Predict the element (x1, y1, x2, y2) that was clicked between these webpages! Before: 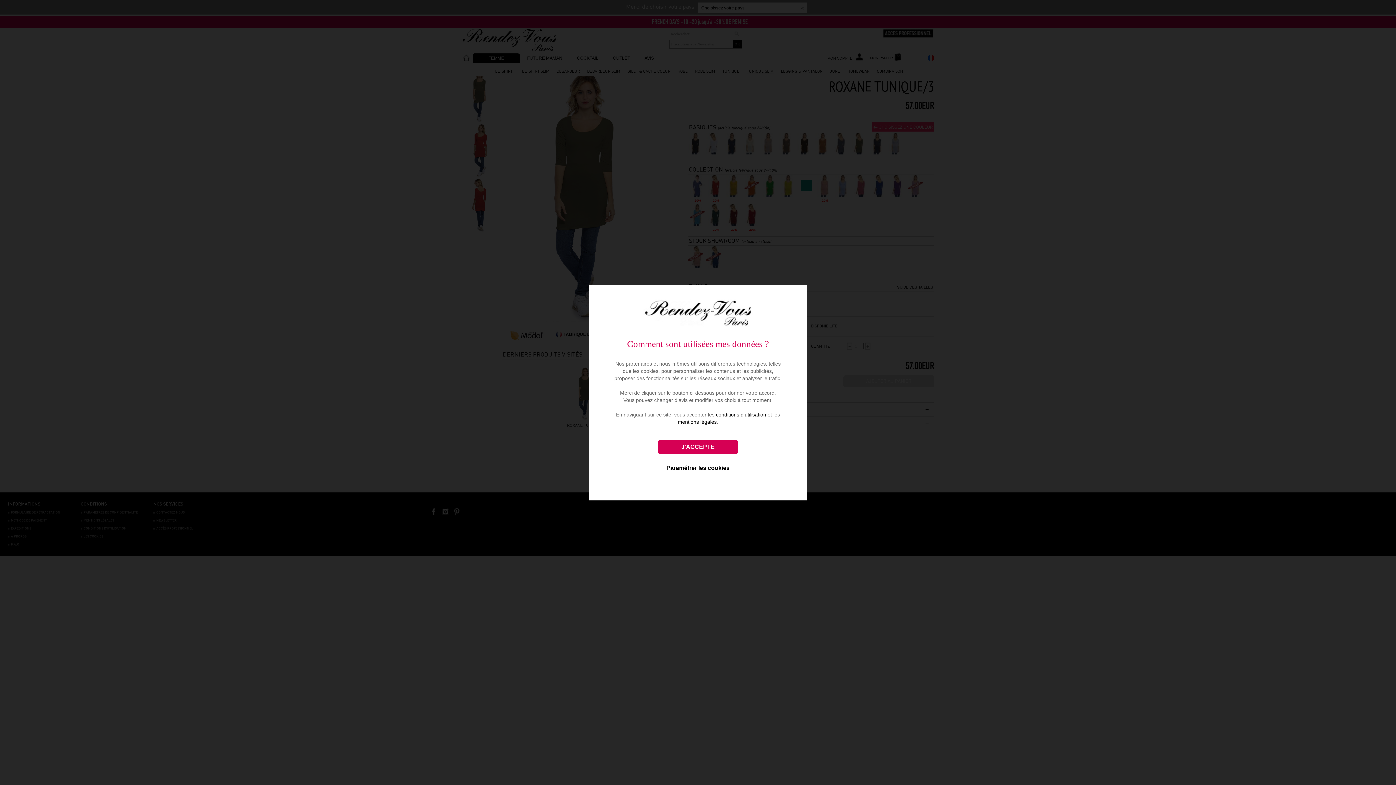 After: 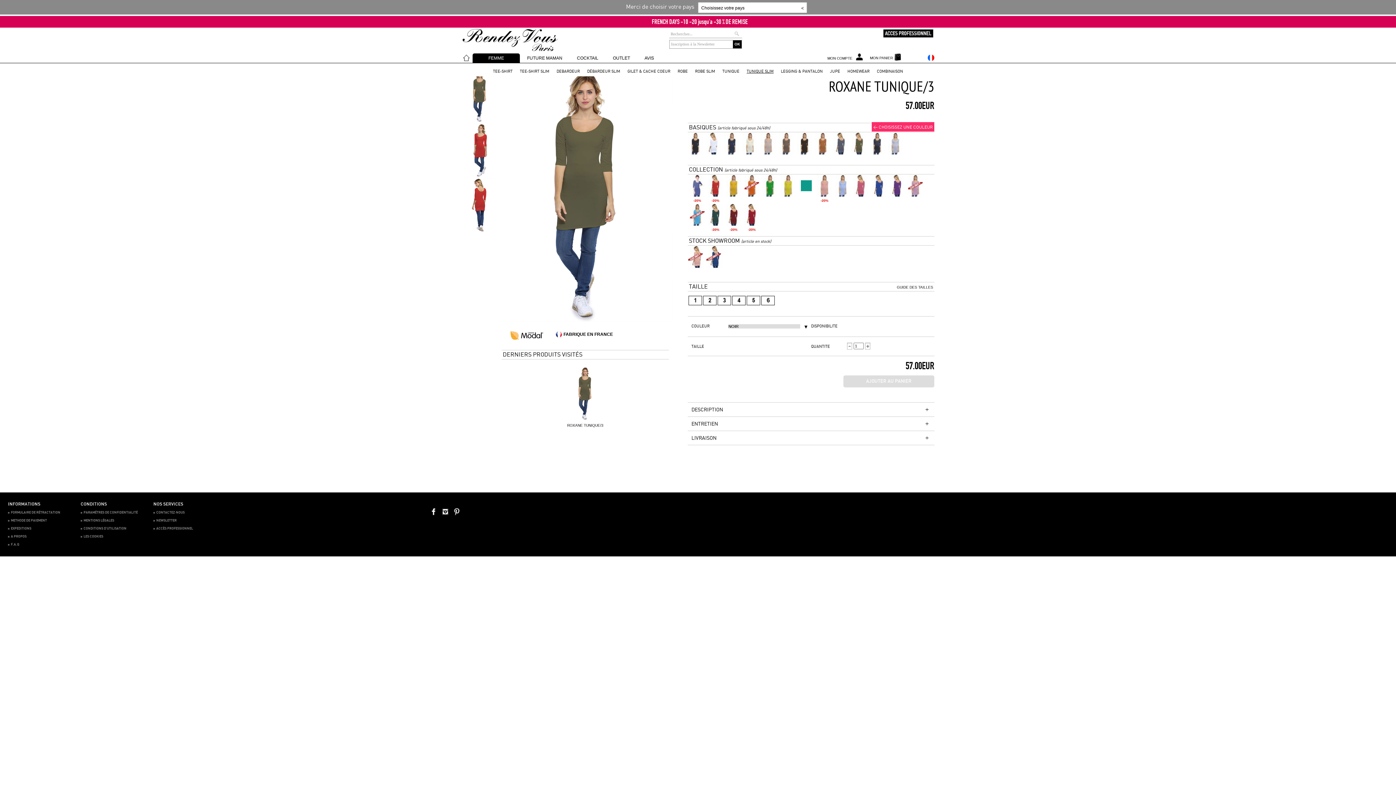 Action: bbox: (658, 440, 738, 454) label: J'ACCEPTE